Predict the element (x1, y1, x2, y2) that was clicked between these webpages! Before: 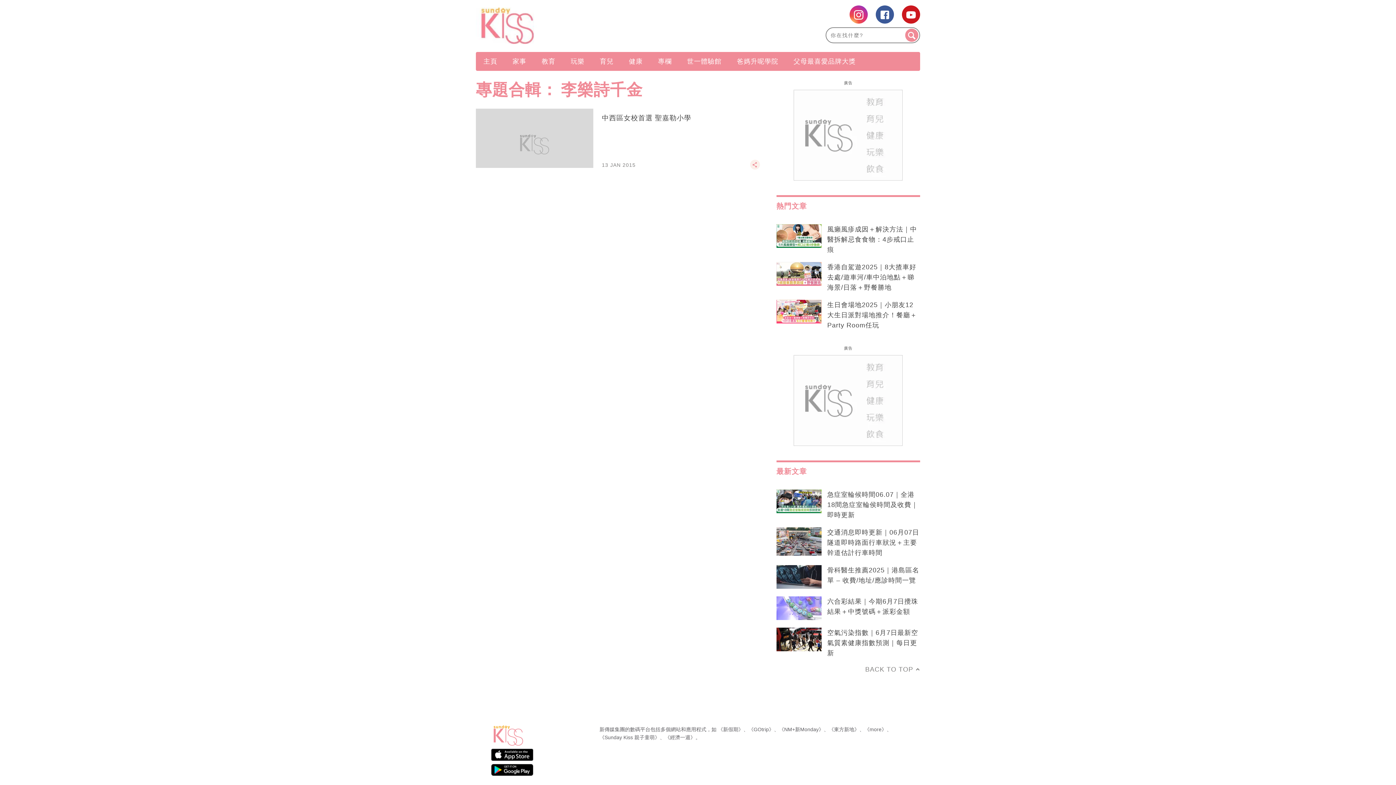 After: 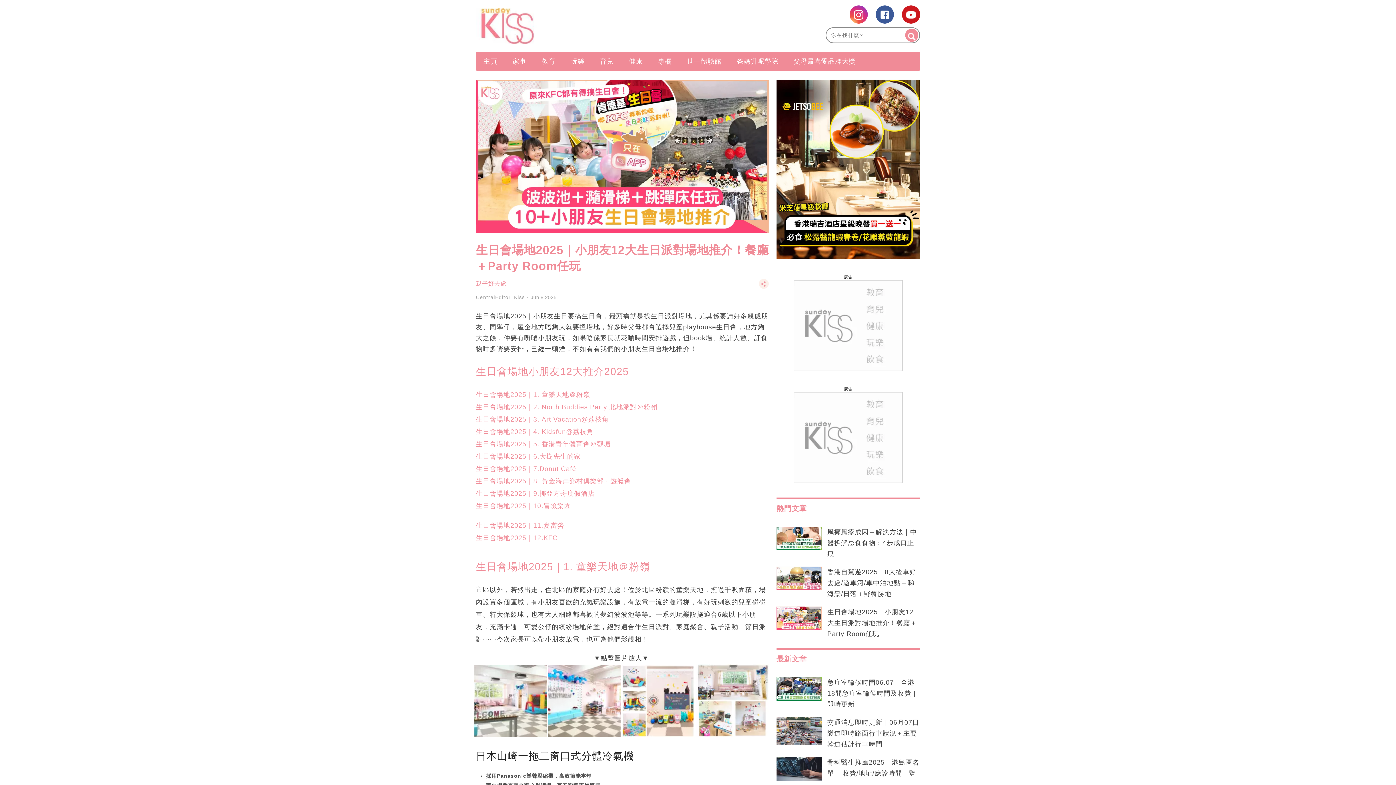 Action: bbox: (776, 300, 821, 324)